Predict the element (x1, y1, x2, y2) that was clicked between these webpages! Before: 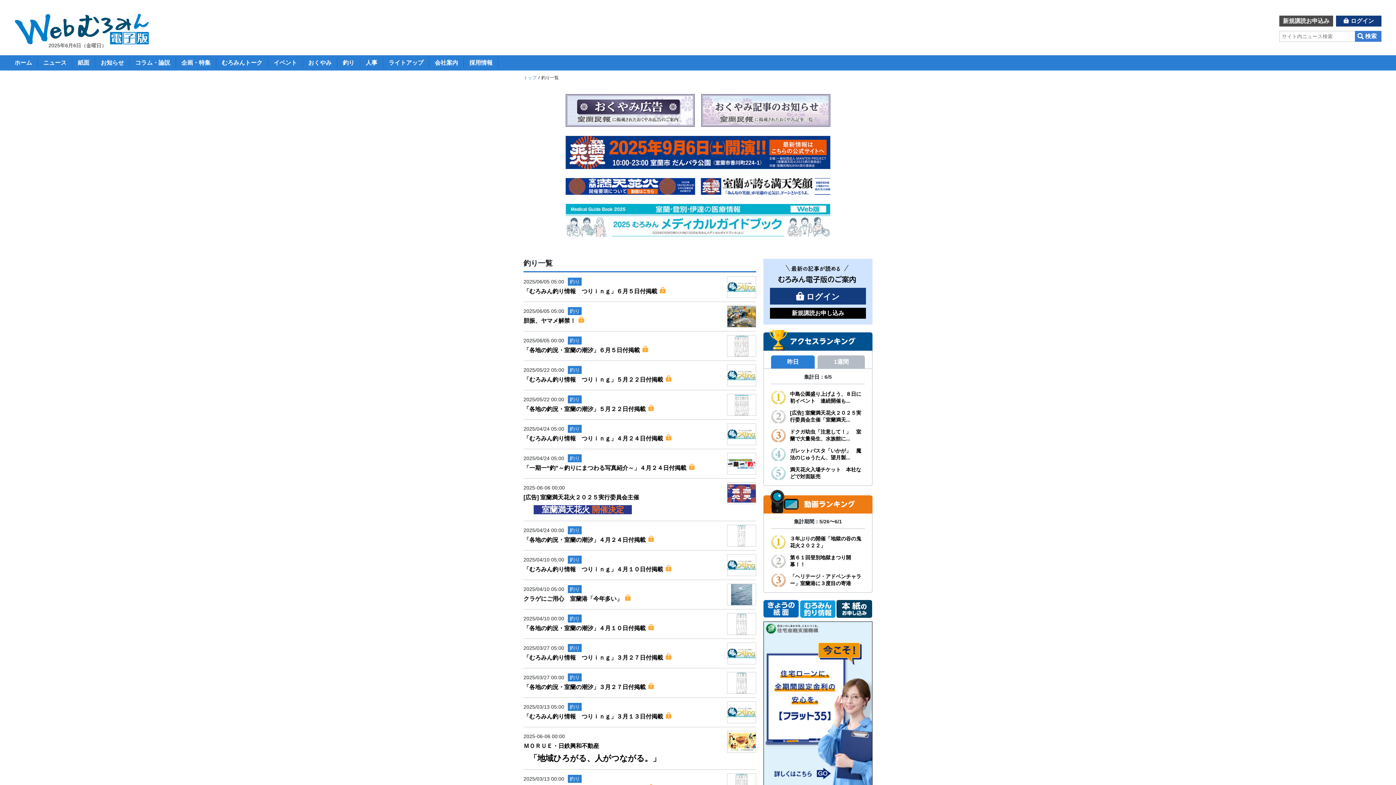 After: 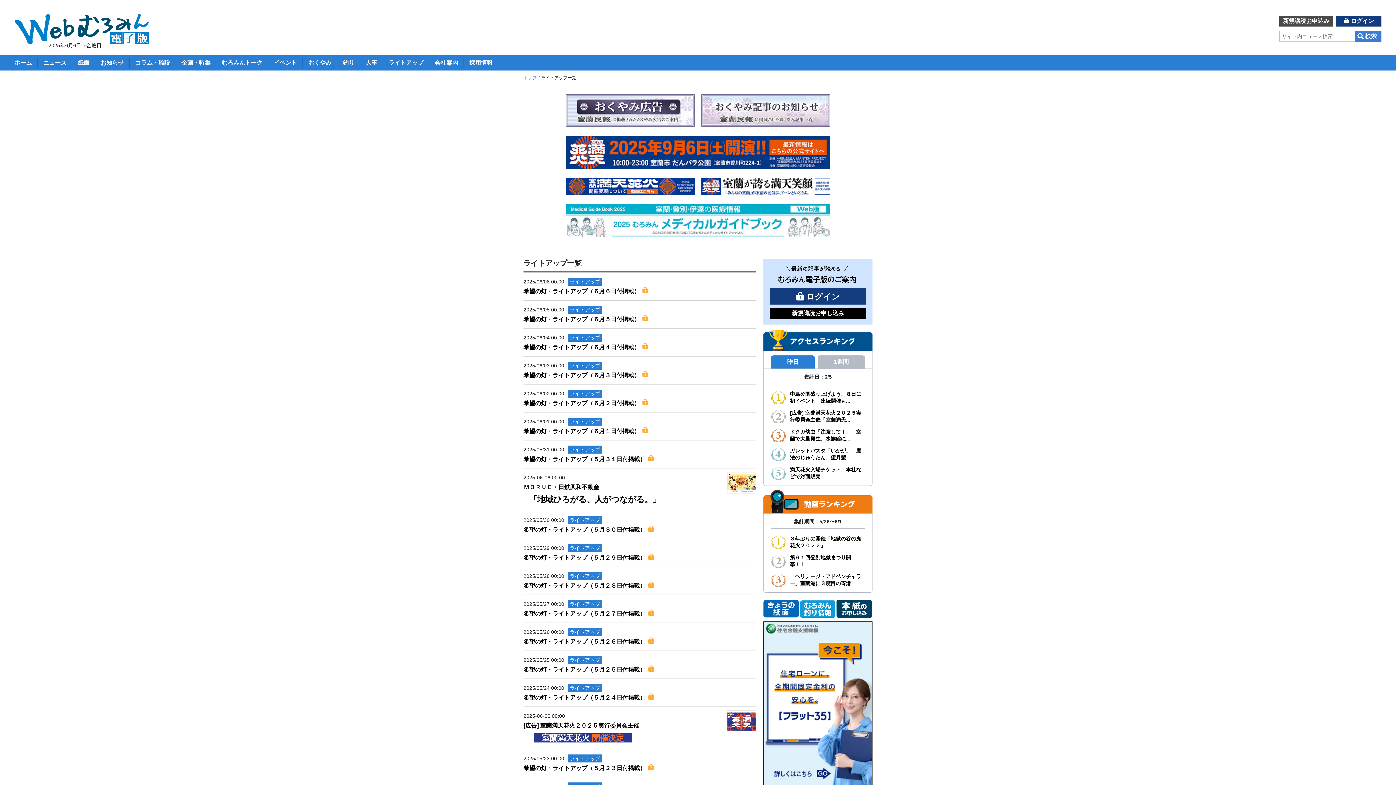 Action: bbox: (388, 57, 423, 68) label: ライトアップ